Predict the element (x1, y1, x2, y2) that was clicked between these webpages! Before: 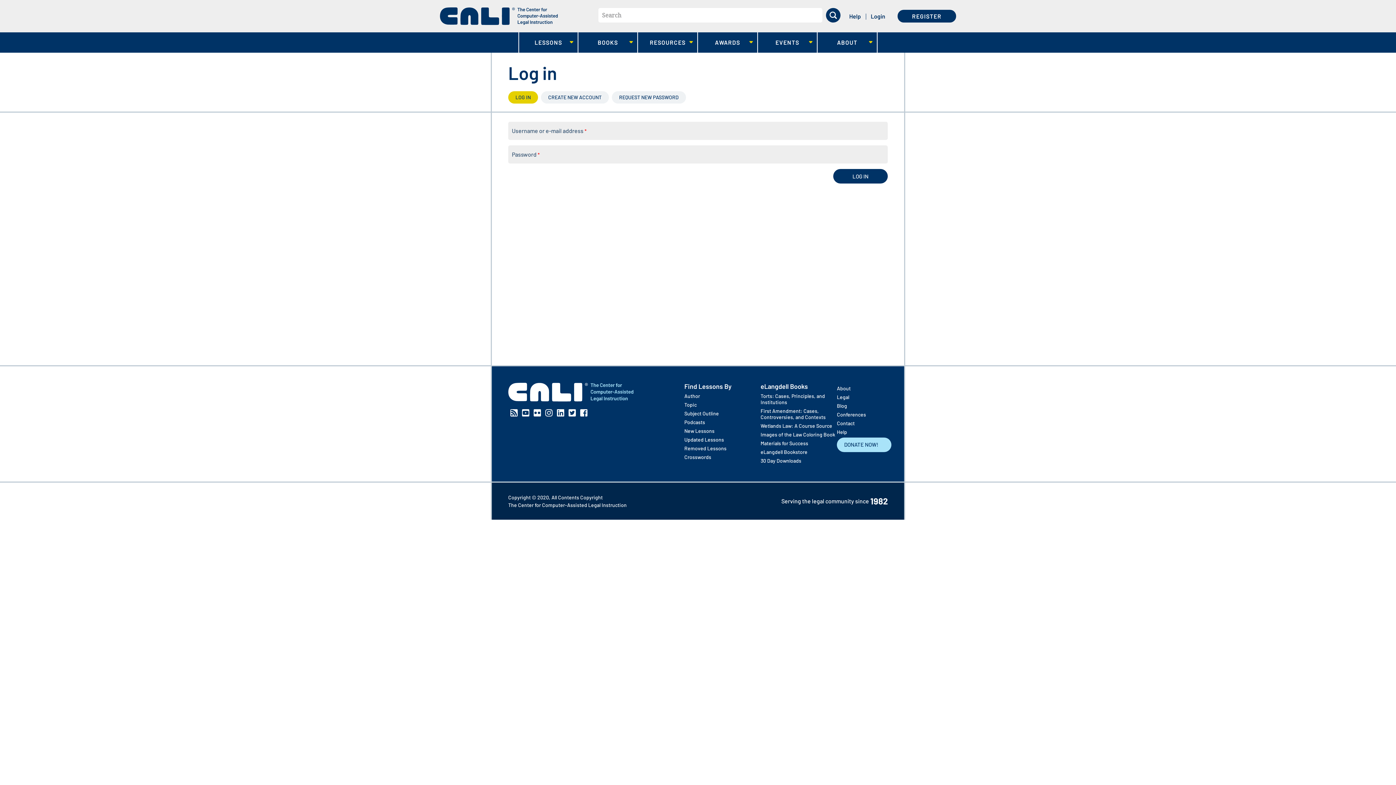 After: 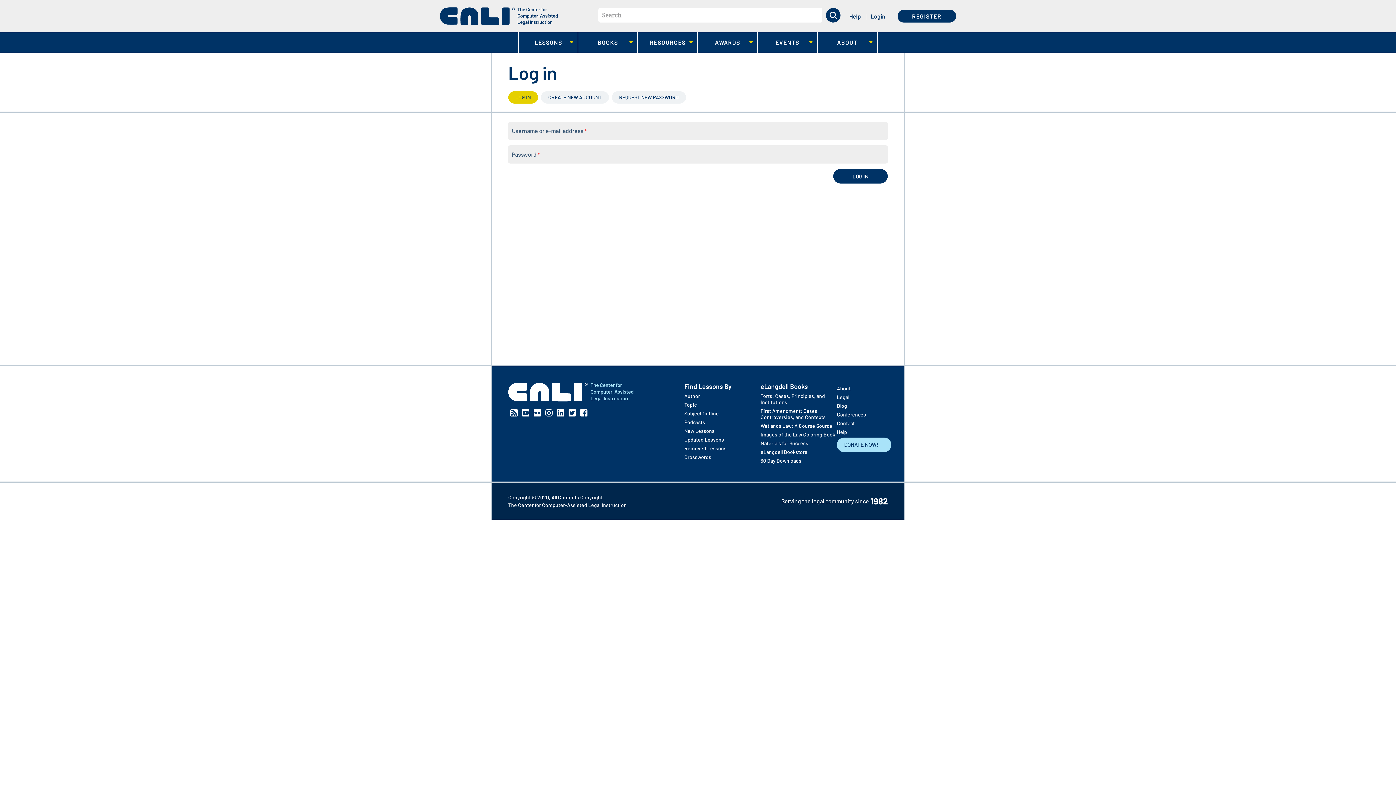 Action: label: Linkedin bbox: (557, 409, 564, 416)